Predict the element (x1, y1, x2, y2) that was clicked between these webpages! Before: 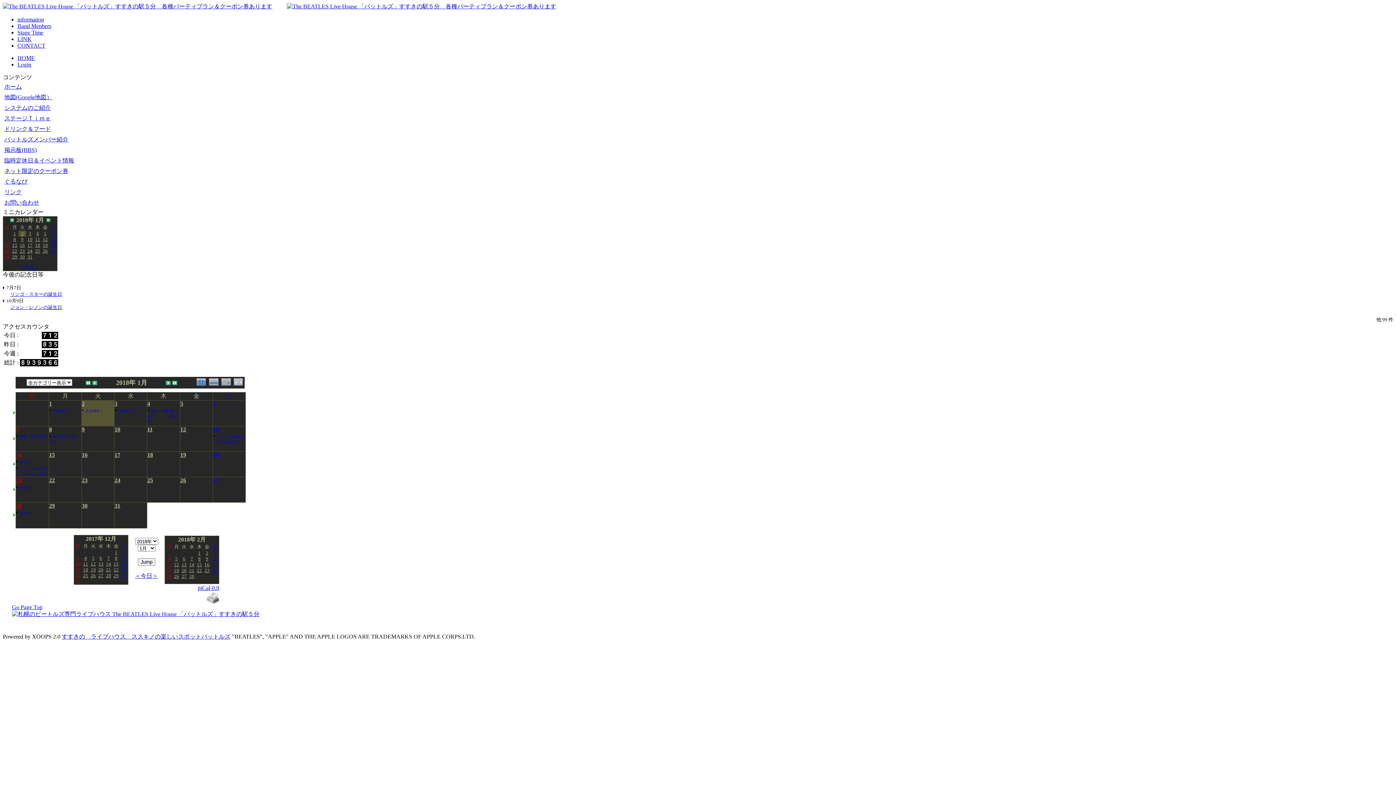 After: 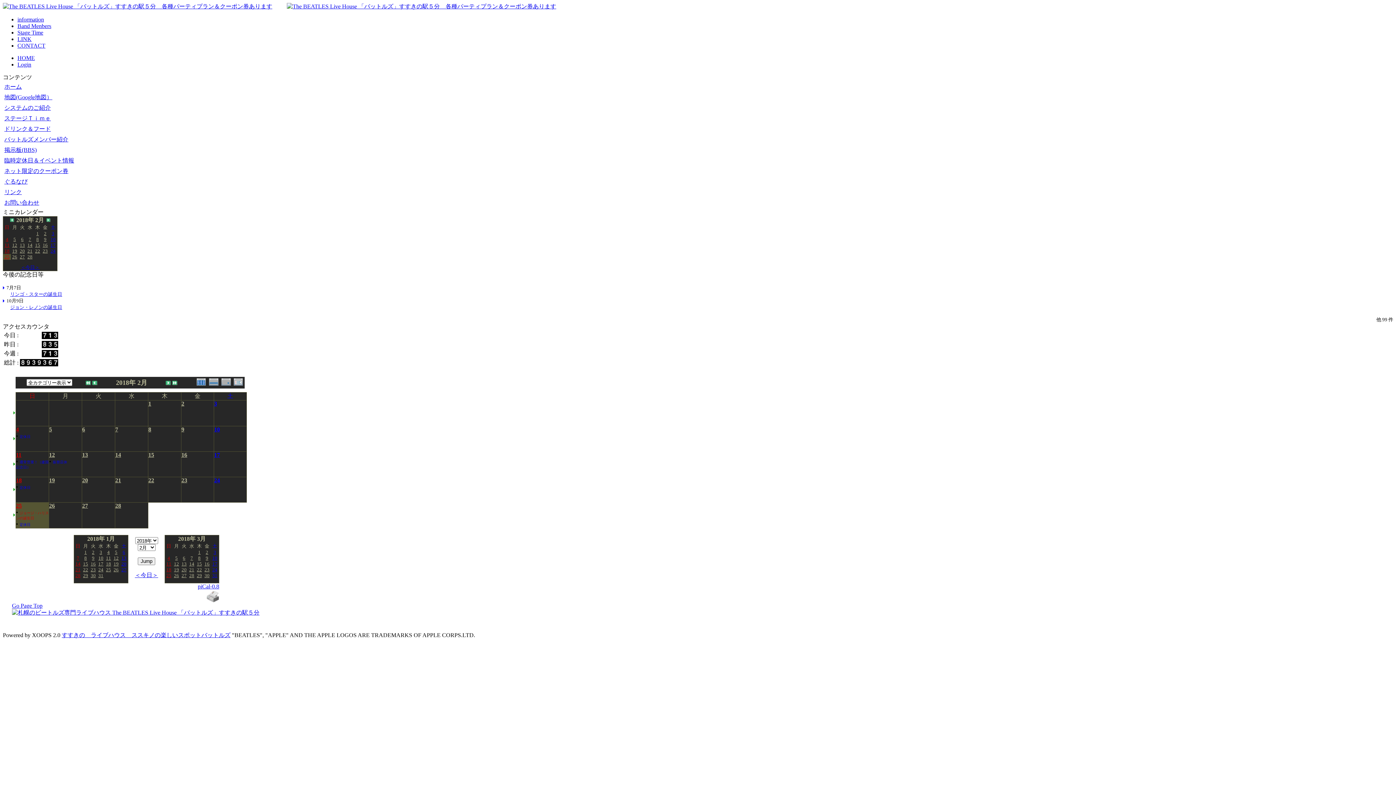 Action: label: 25 bbox: (166, 573, 171, 579)